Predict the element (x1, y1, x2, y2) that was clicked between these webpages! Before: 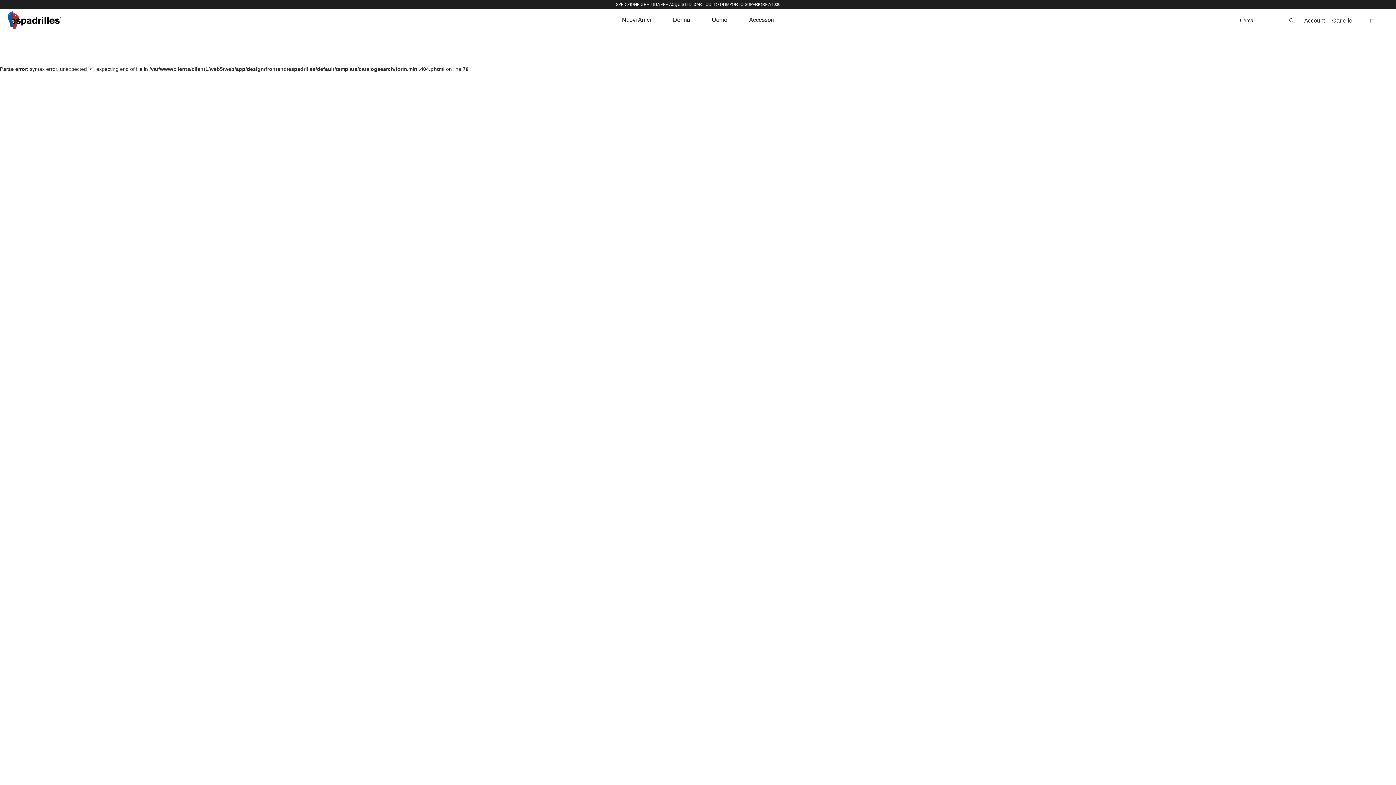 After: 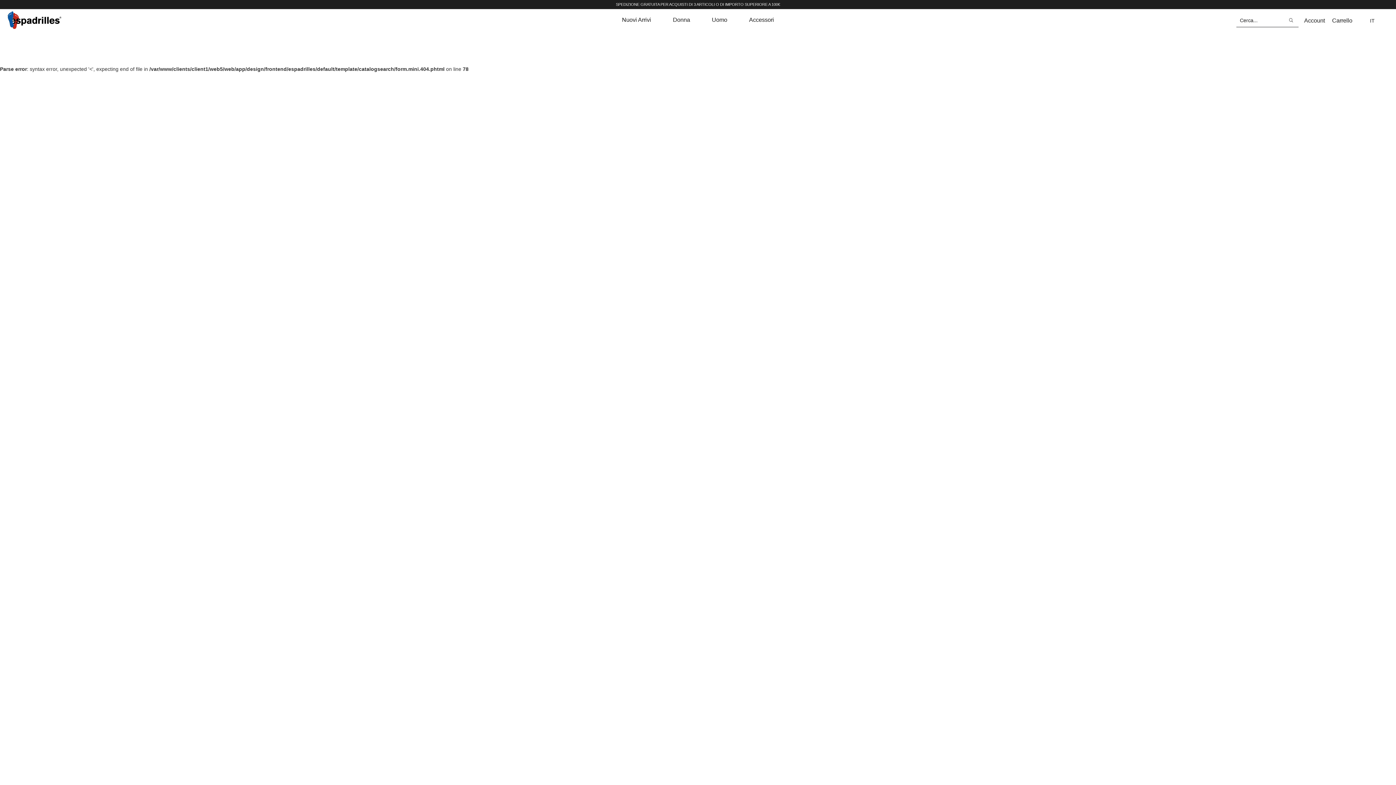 Action: bbox: (1285, 16, 1297, 24)